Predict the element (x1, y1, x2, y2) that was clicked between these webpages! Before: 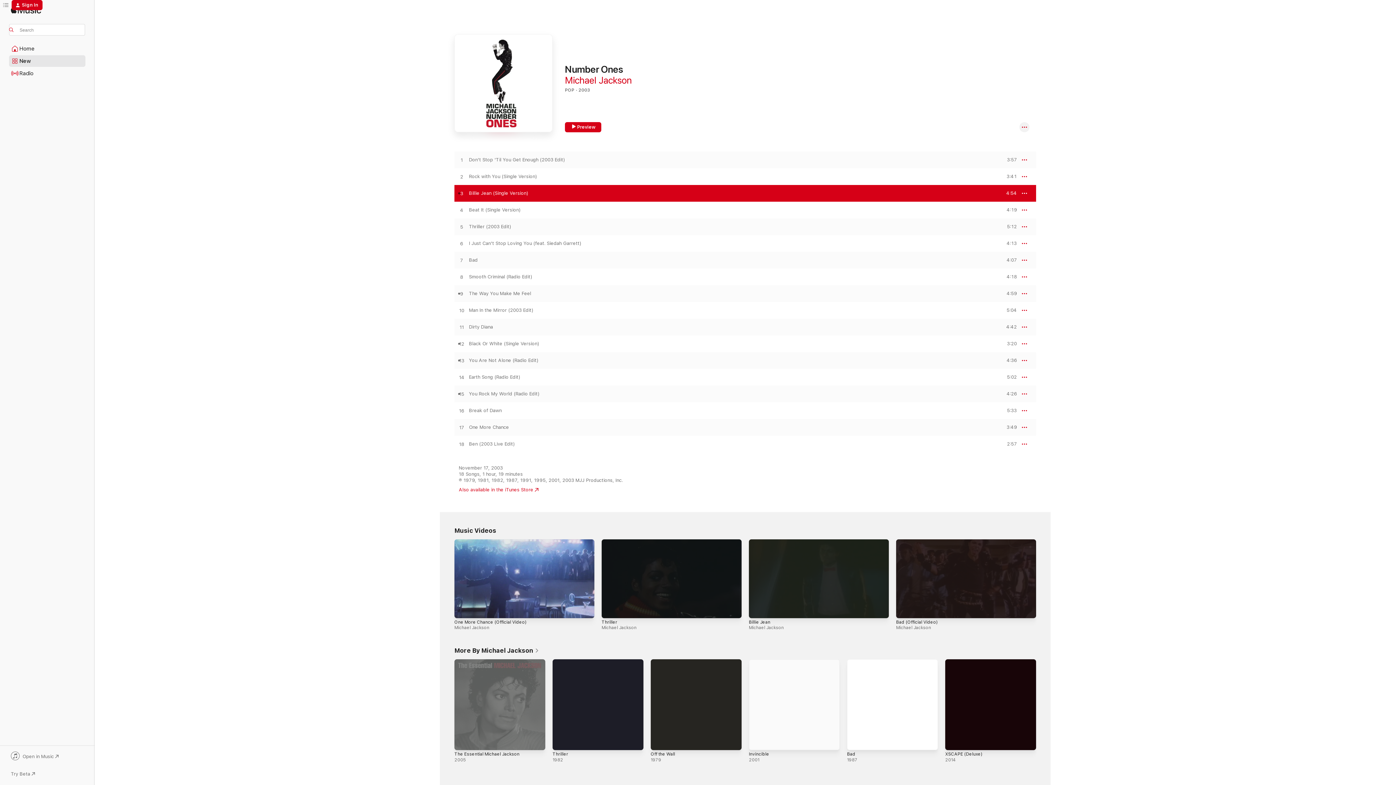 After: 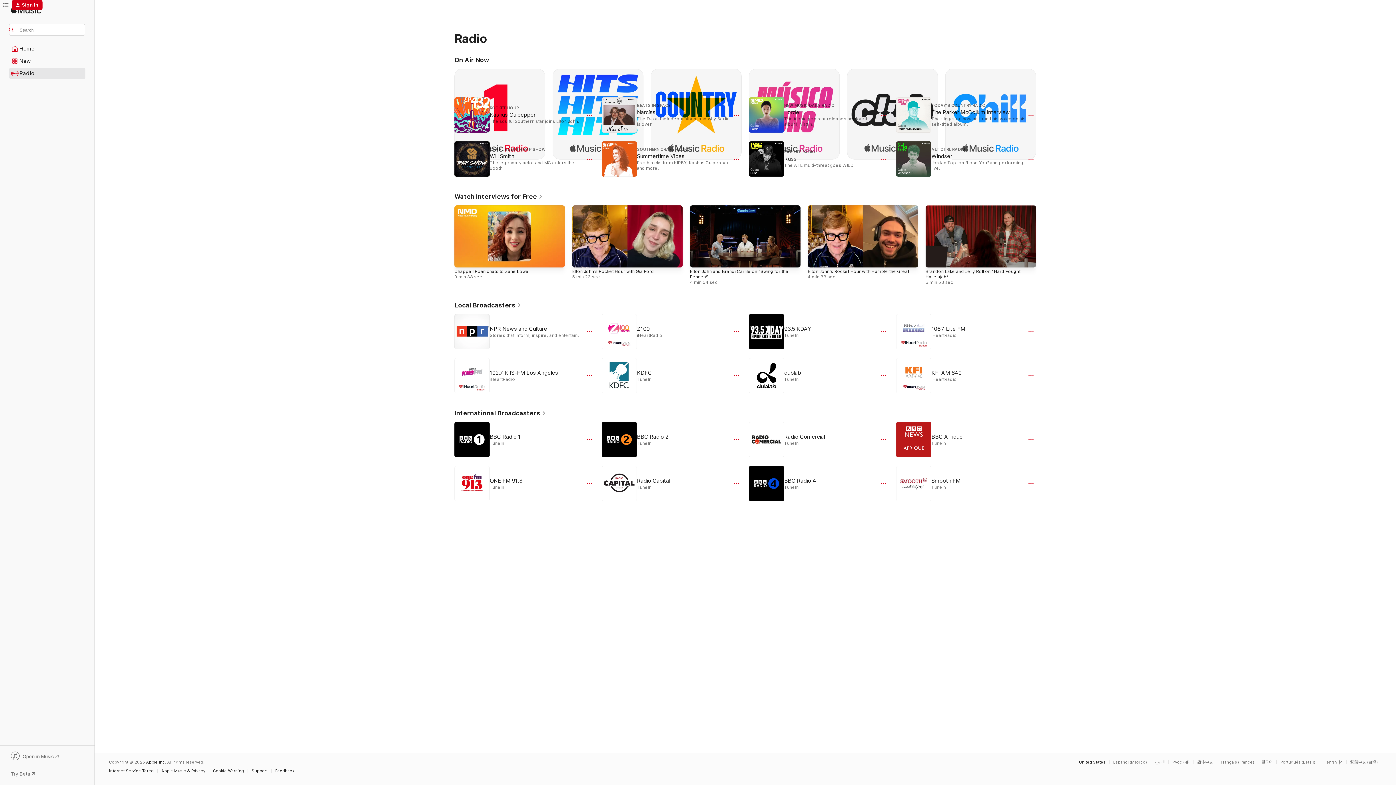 Action: label: Radio bbox: (9, 68, 85, 78)